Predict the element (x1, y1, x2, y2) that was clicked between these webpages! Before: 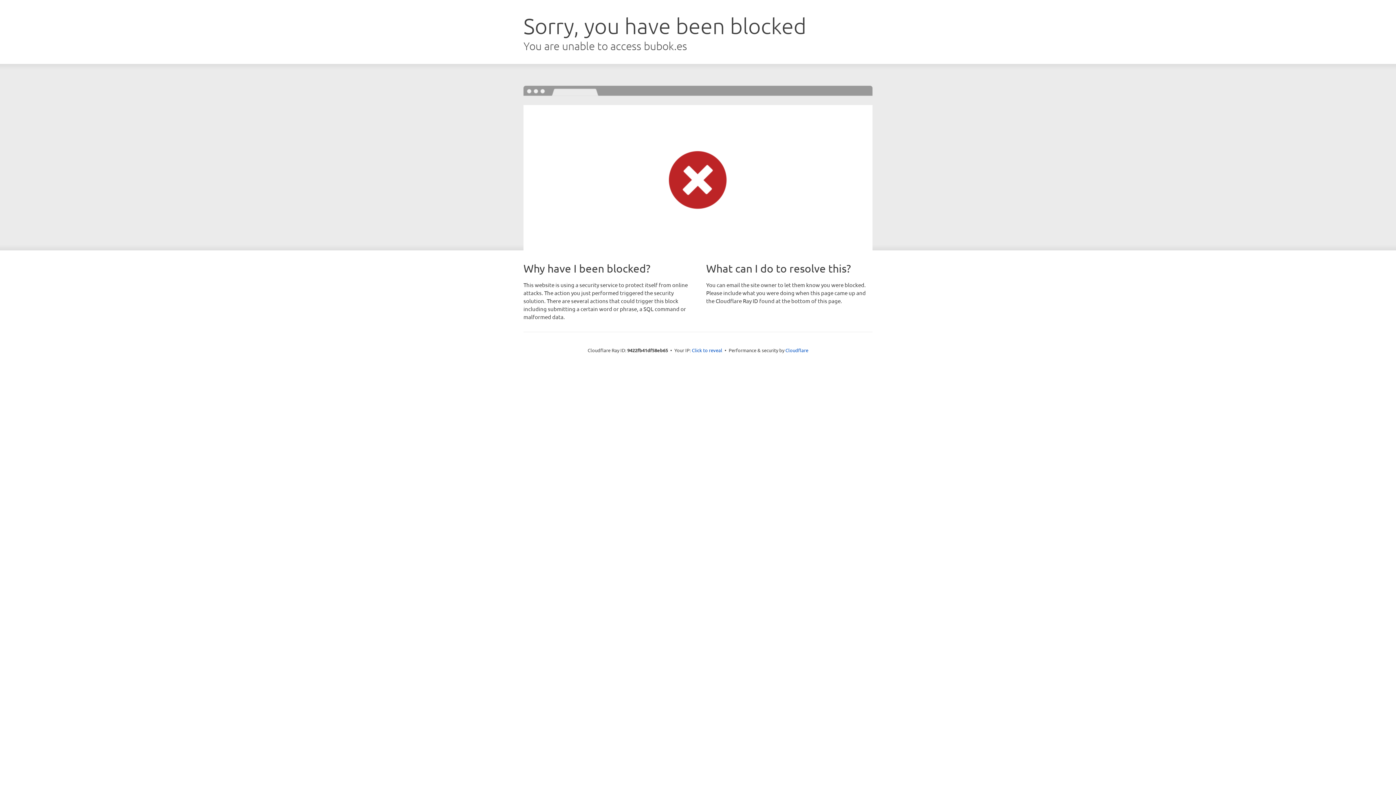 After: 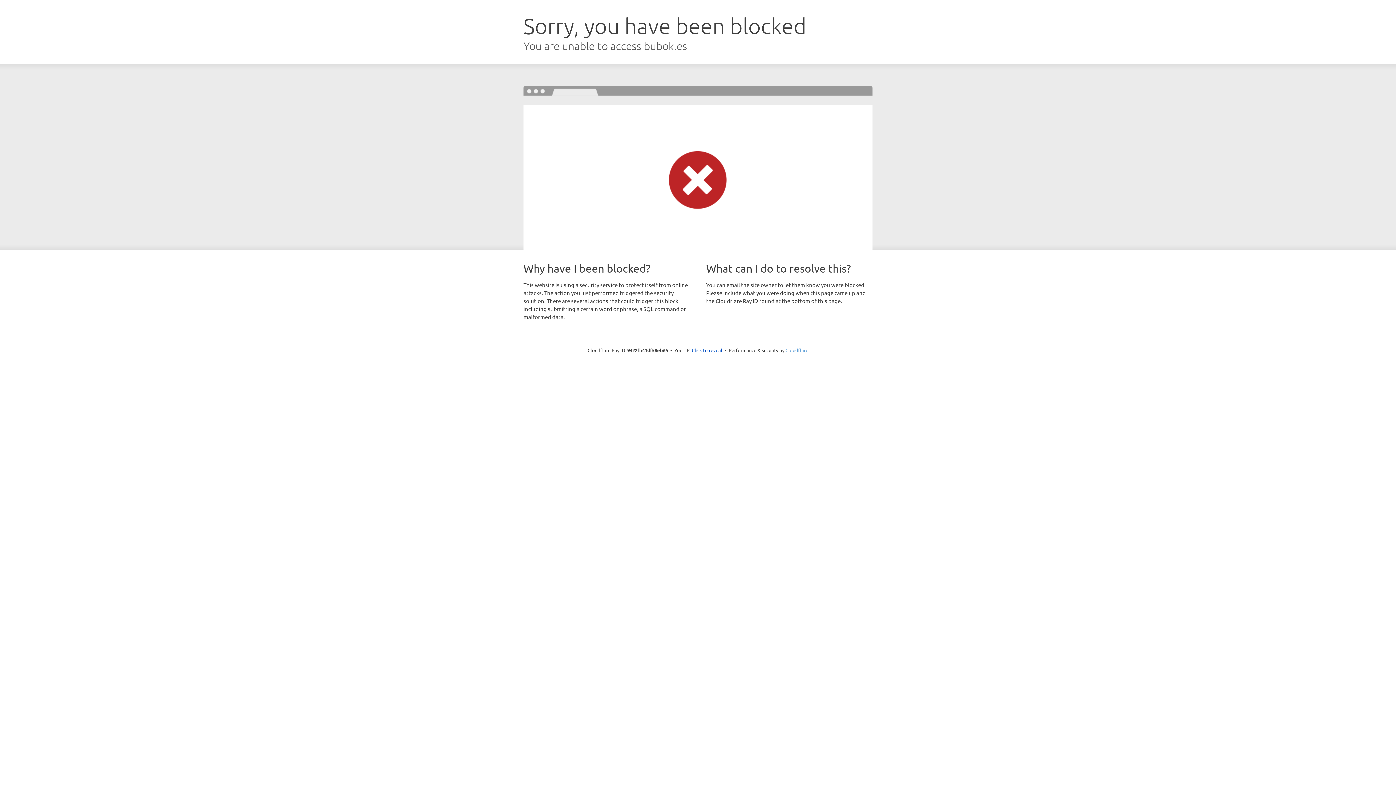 Action: label: Cloudflare bbox: (785, 347, 808, 353)